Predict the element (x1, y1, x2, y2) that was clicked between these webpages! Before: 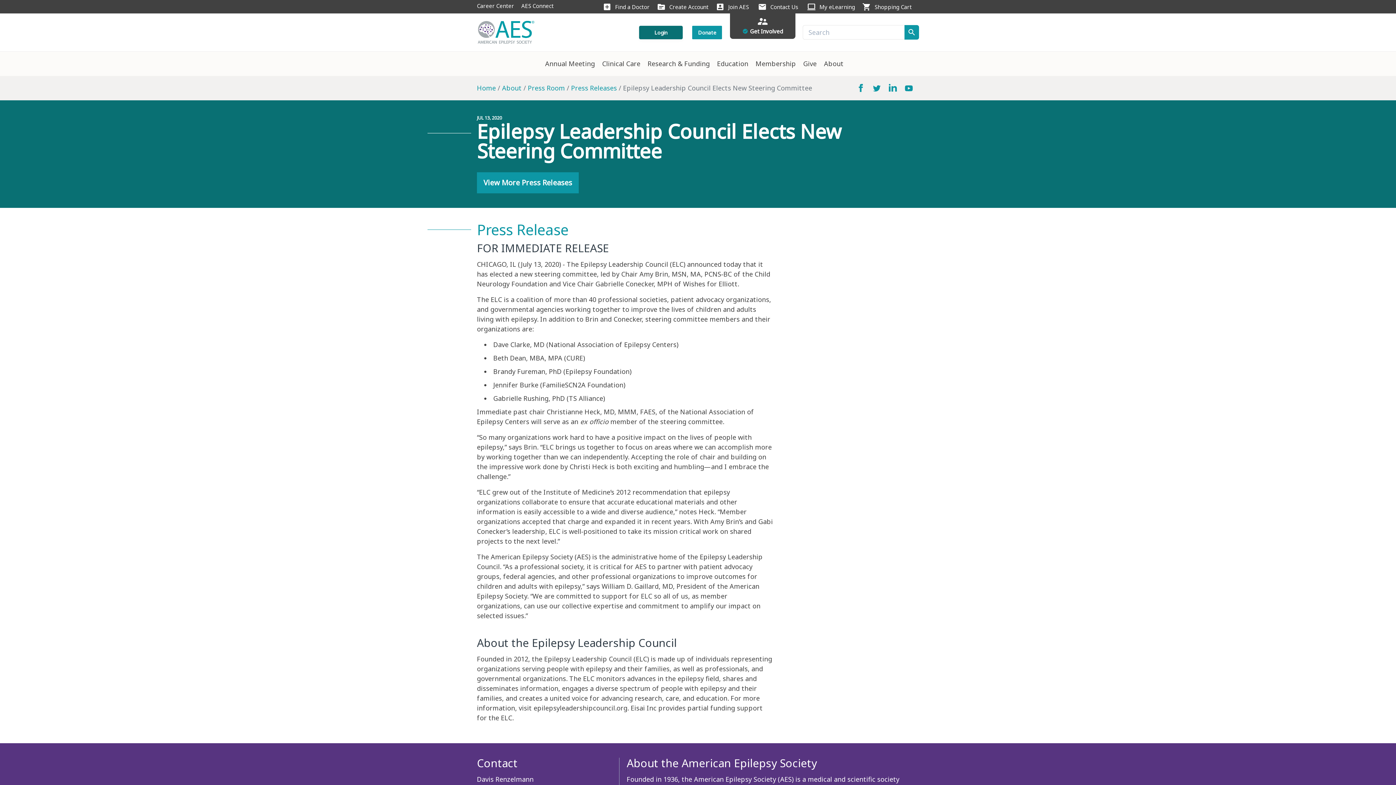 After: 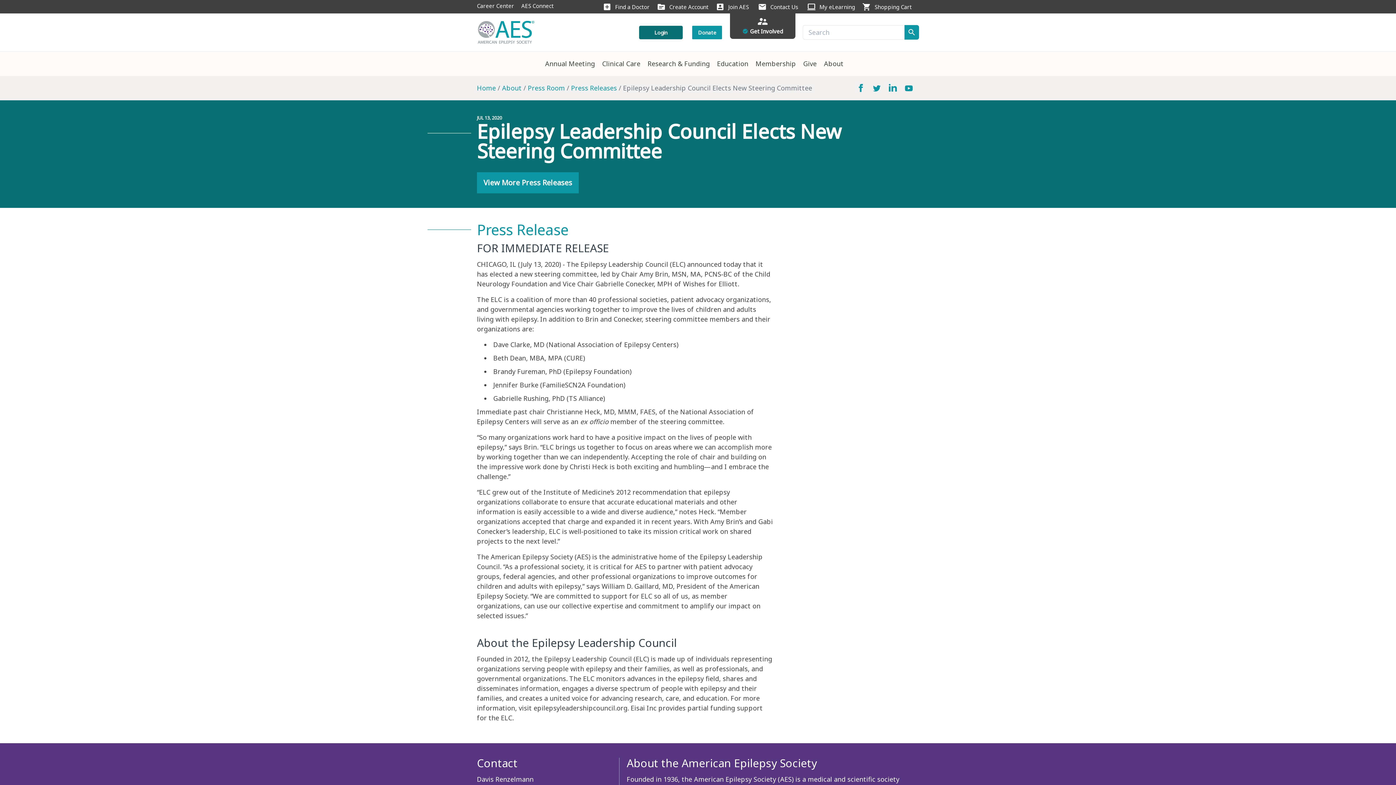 Action: bbox: (871, 82, 883, 94)